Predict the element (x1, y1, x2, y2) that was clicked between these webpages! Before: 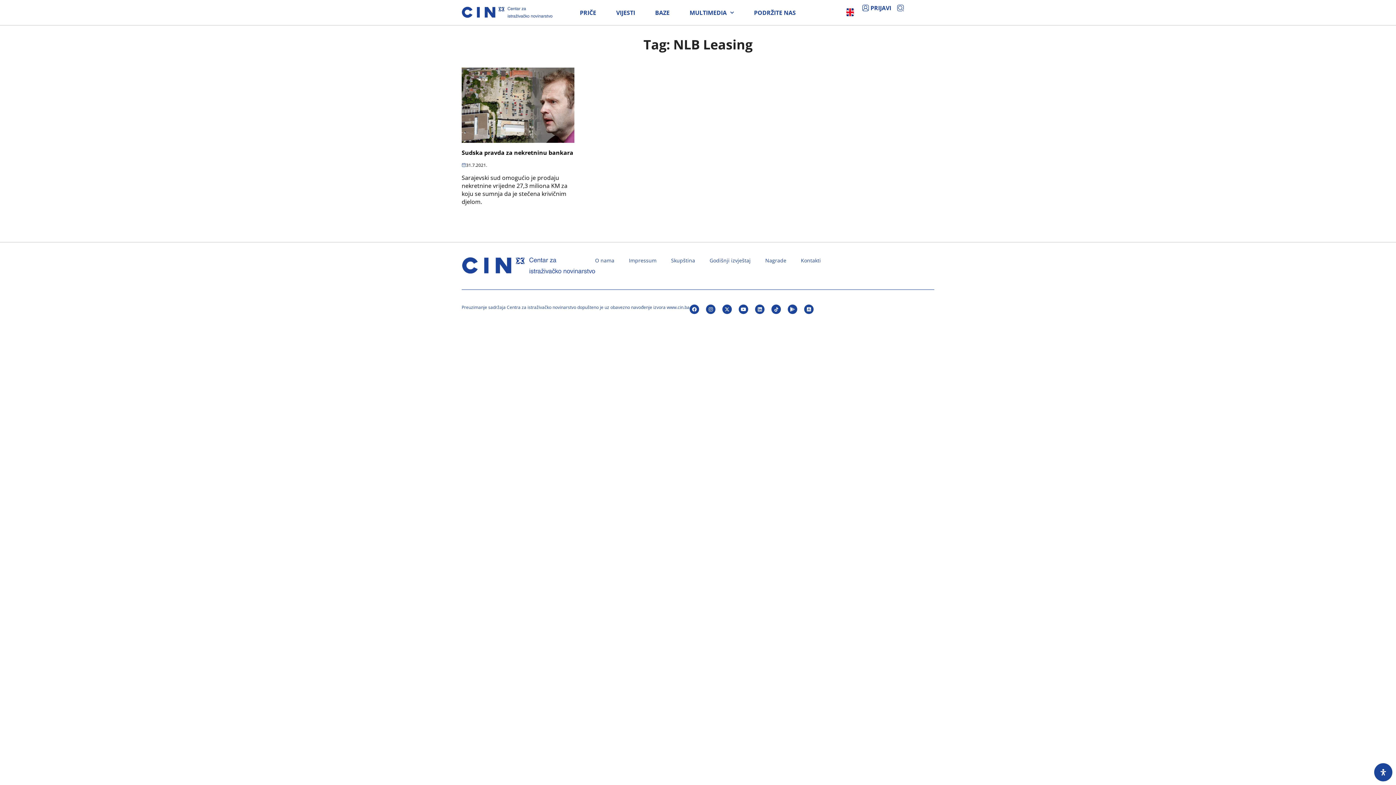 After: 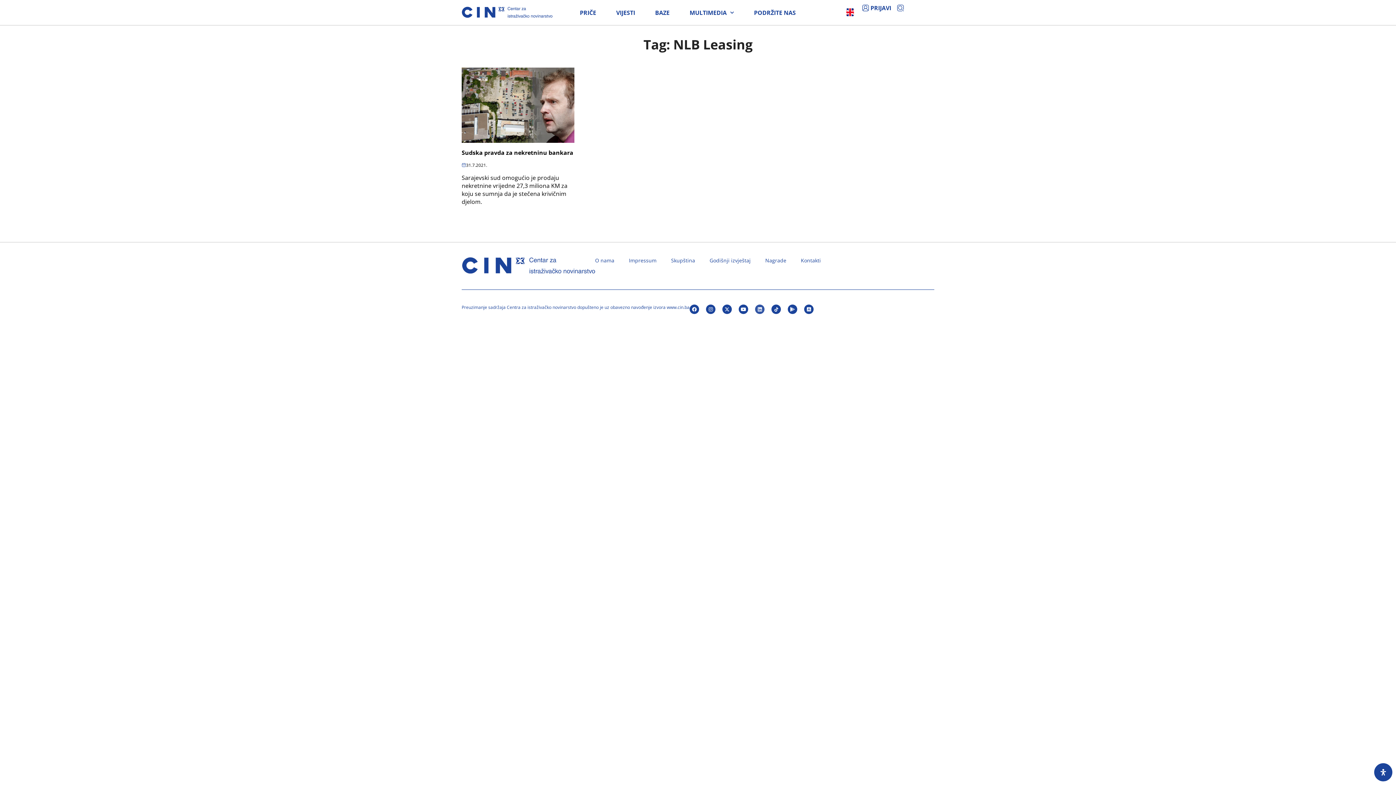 Action: bbox: (755, 304, 764, 314) label: Linkedin